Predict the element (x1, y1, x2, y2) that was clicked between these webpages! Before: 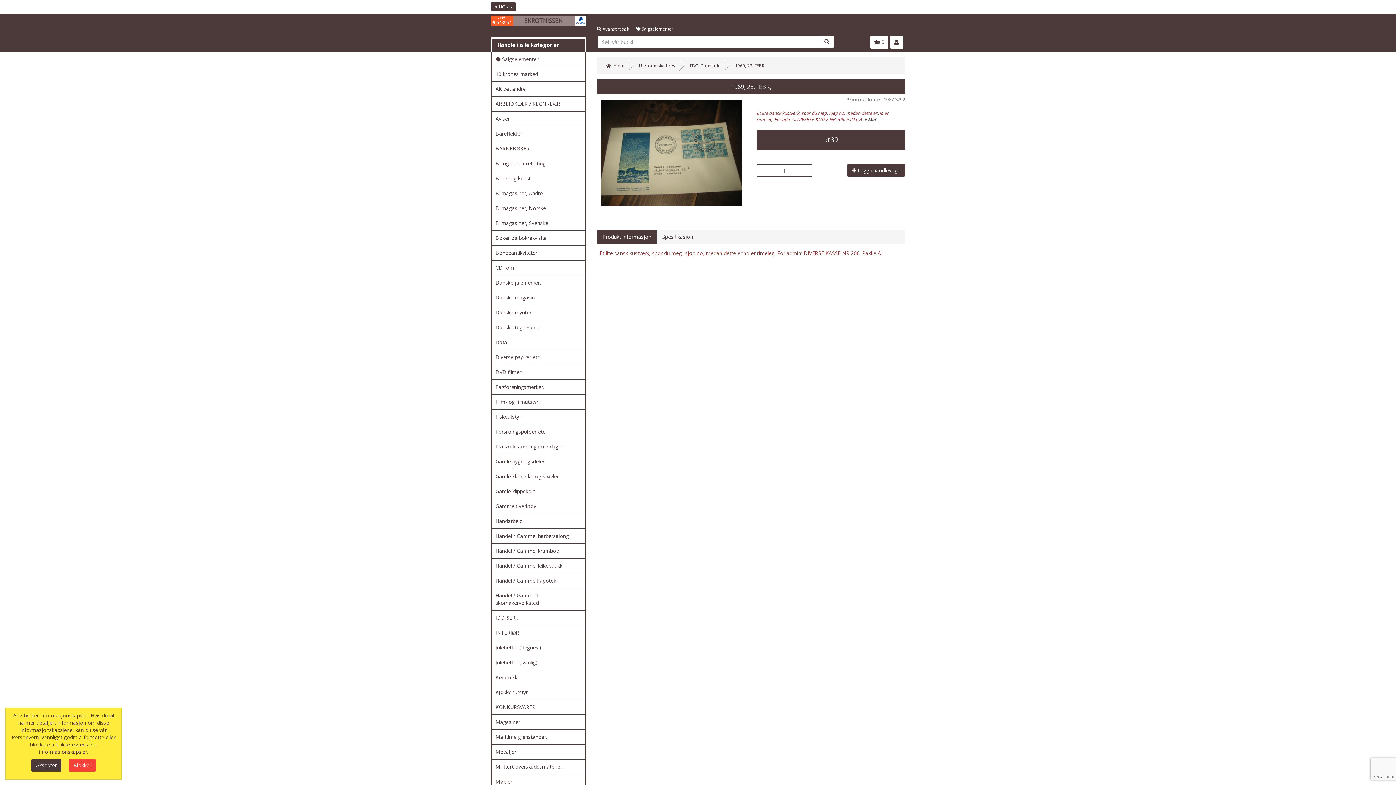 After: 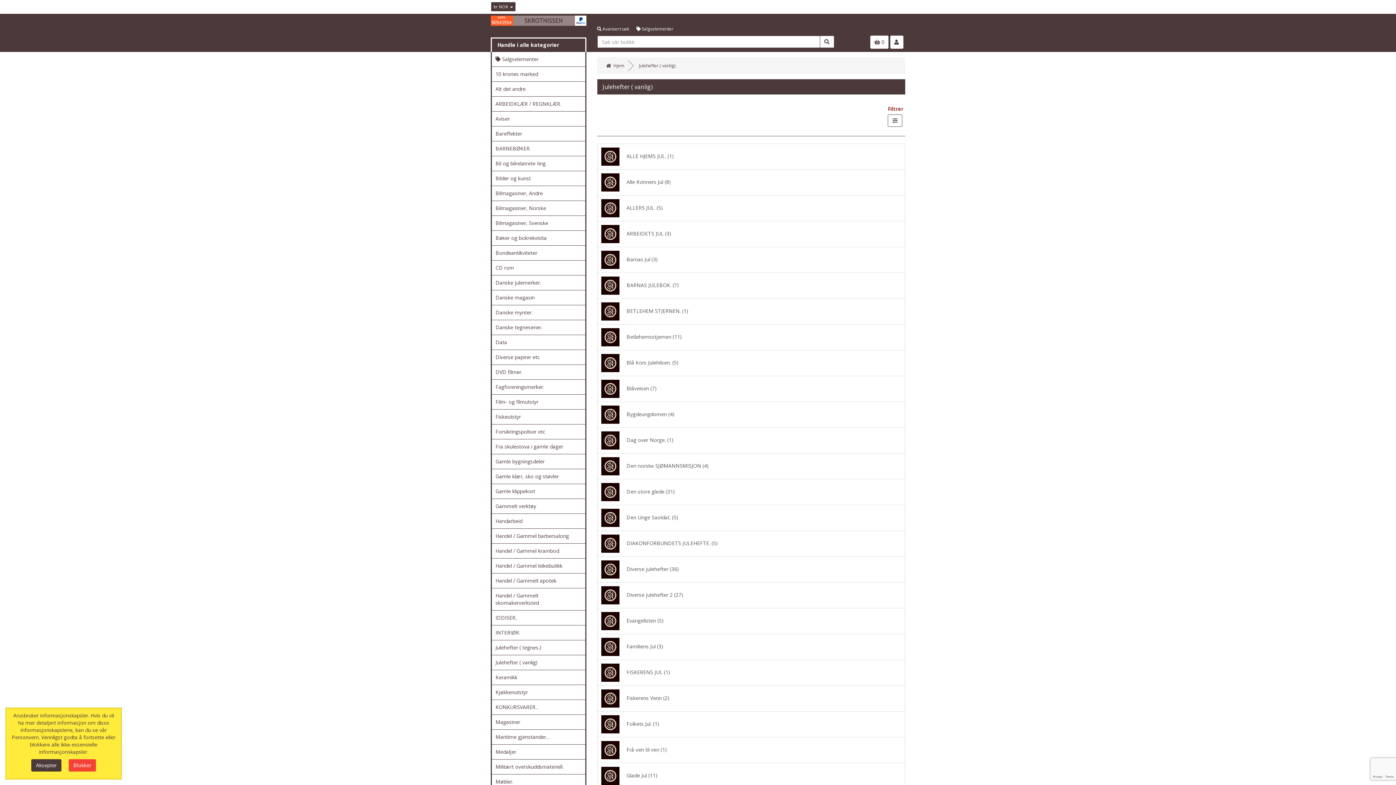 Action: label: Julehefter ( vanlig) bbox: (492, 655, 585, 670)